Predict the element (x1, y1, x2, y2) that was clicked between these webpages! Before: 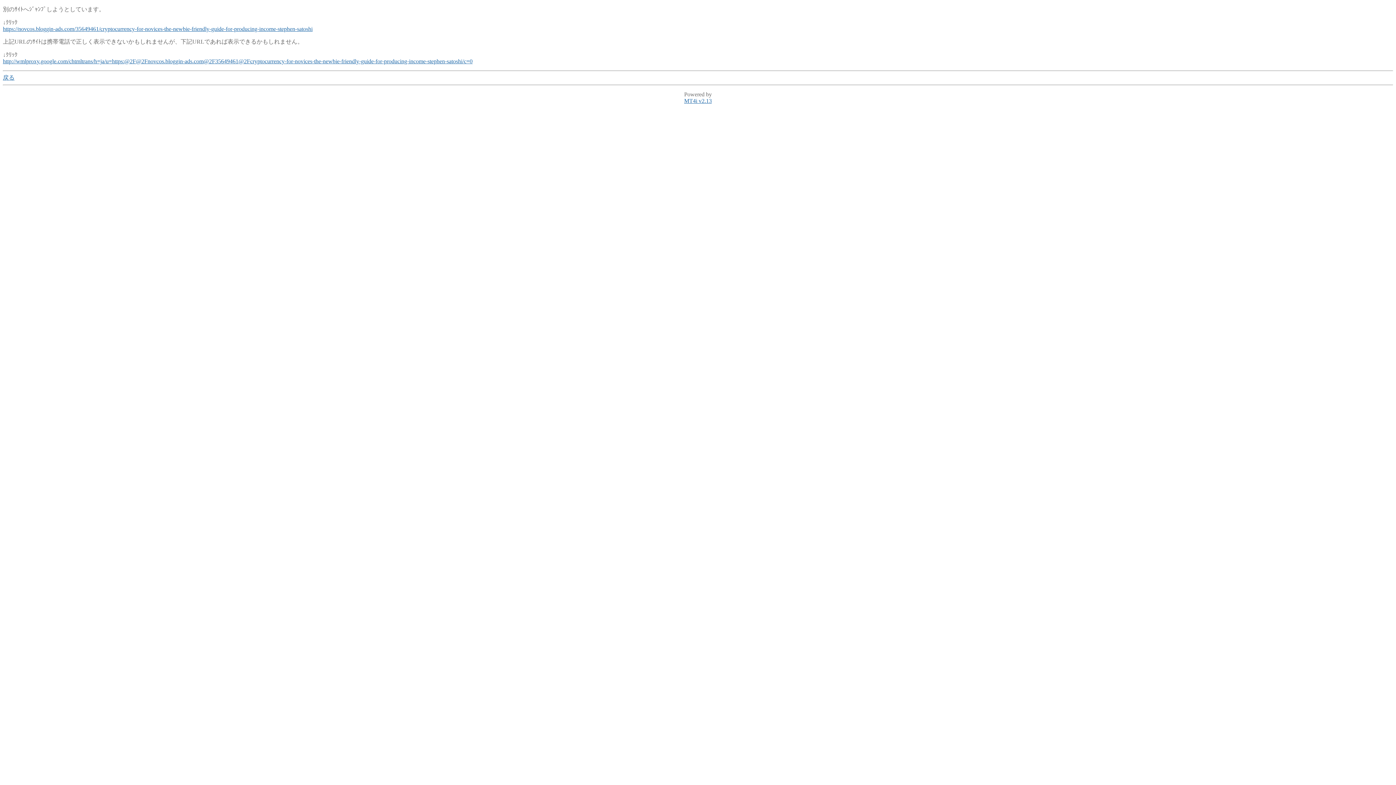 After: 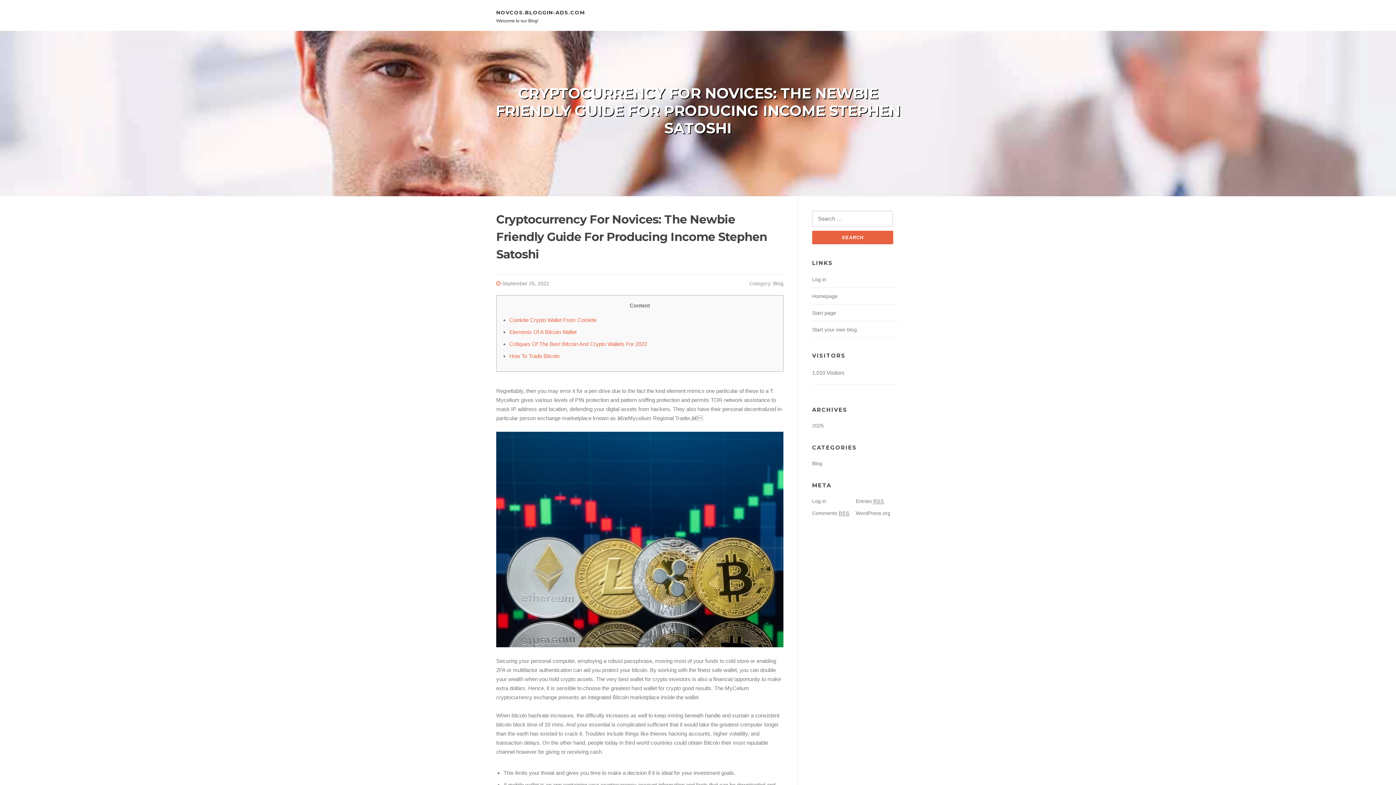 Action: label: https://novcos.bloggin-ads.com/35649461/cryptocurrency-for-novices-the-newbie-friendly-guide-for-producing-income-stephen-satoshi bbox: (2, 25, 312, 32)